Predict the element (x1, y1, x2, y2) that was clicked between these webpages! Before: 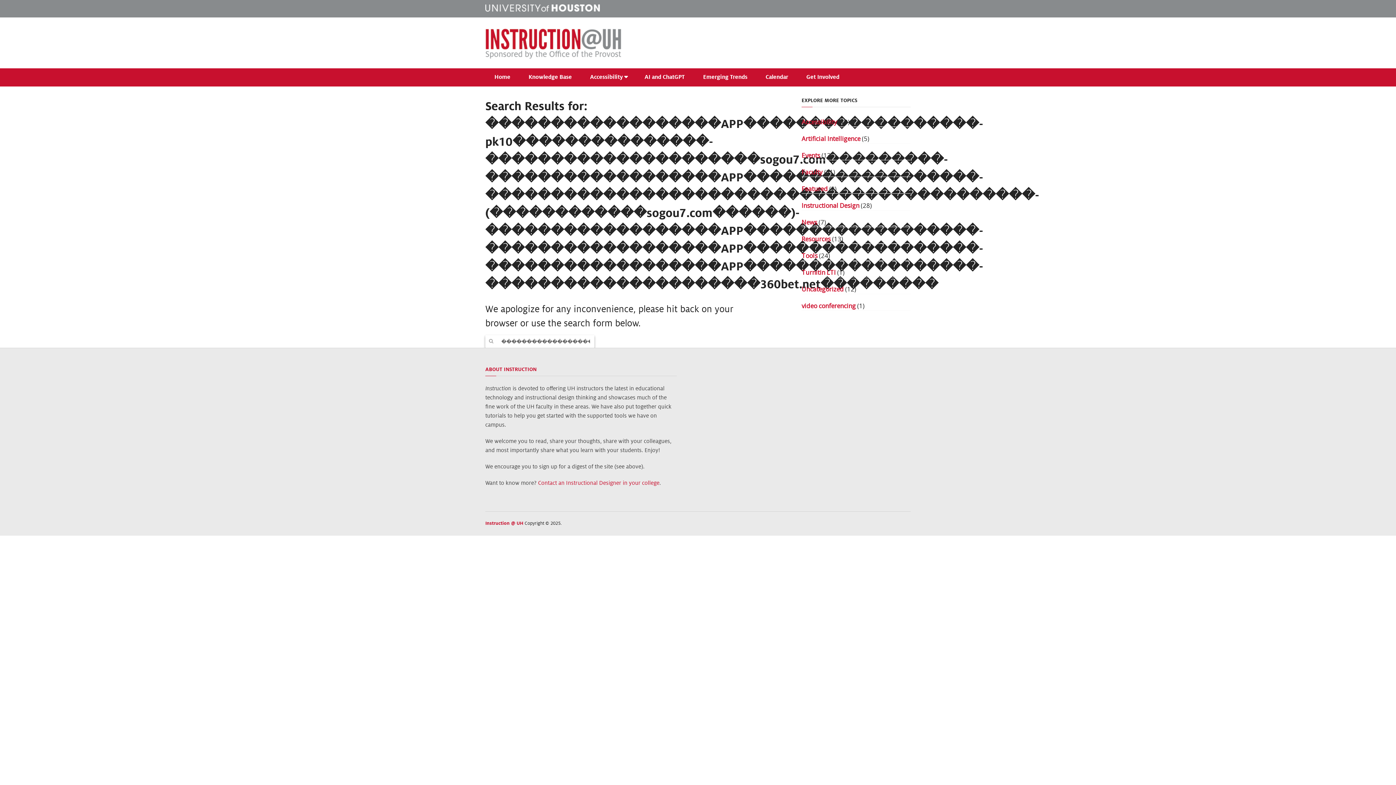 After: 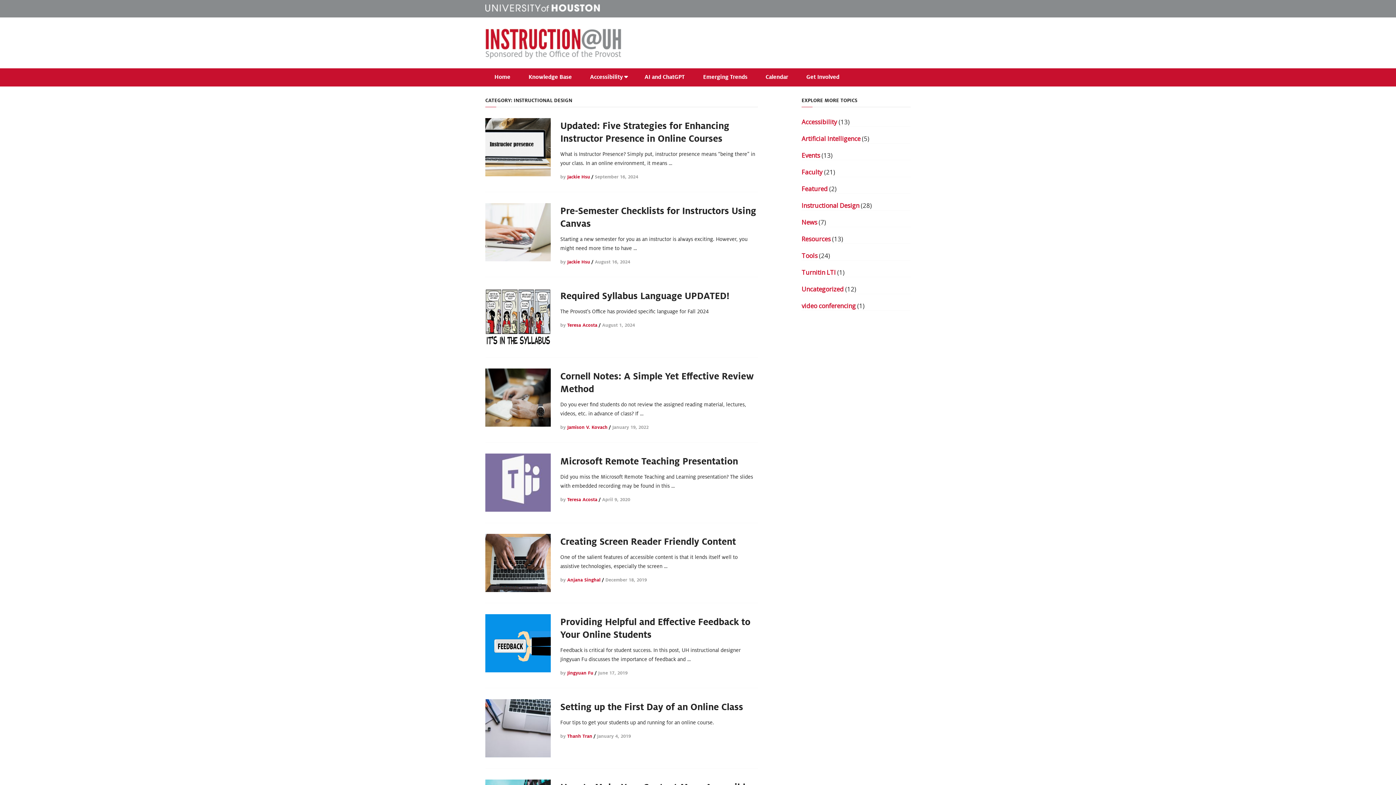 Action: label: Instructional Design bbox: (801, 201, 859, 209)